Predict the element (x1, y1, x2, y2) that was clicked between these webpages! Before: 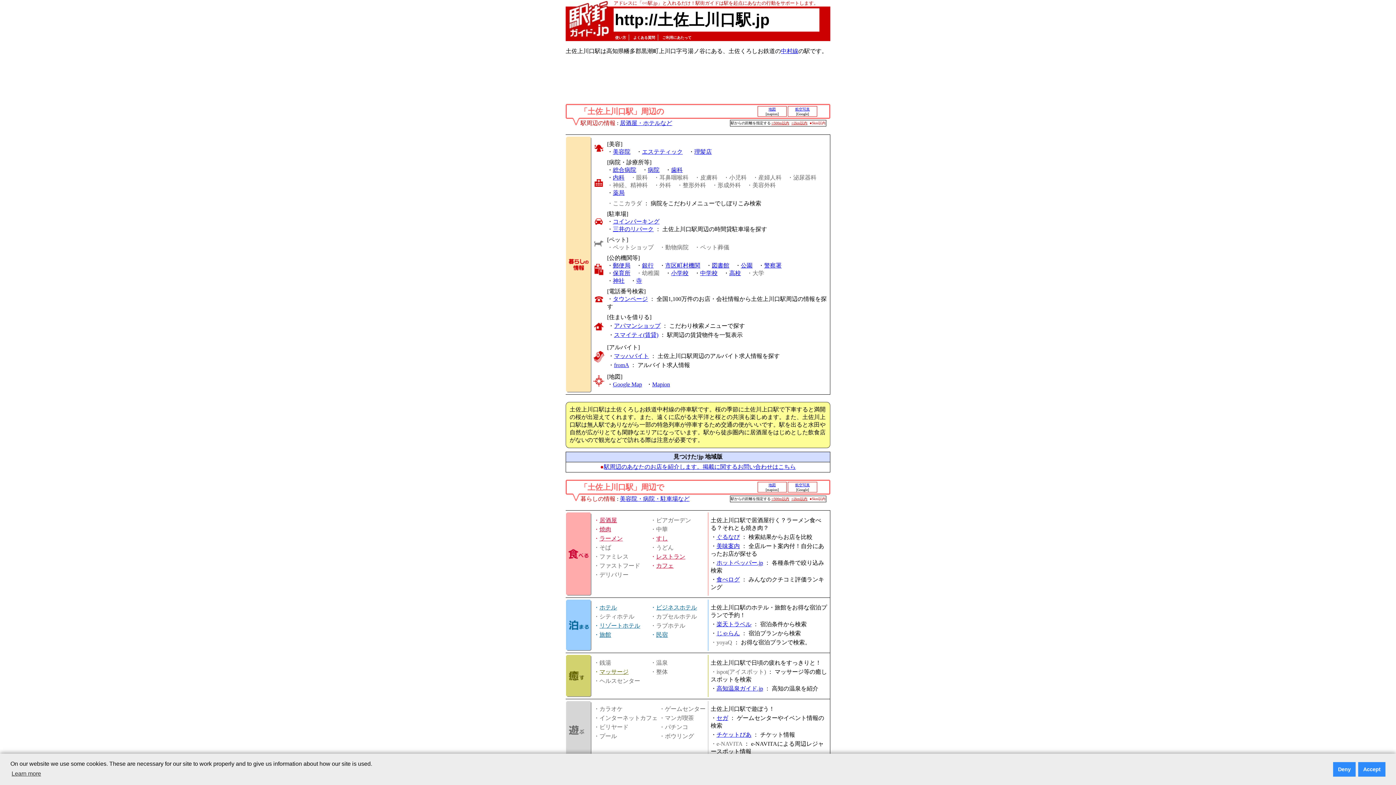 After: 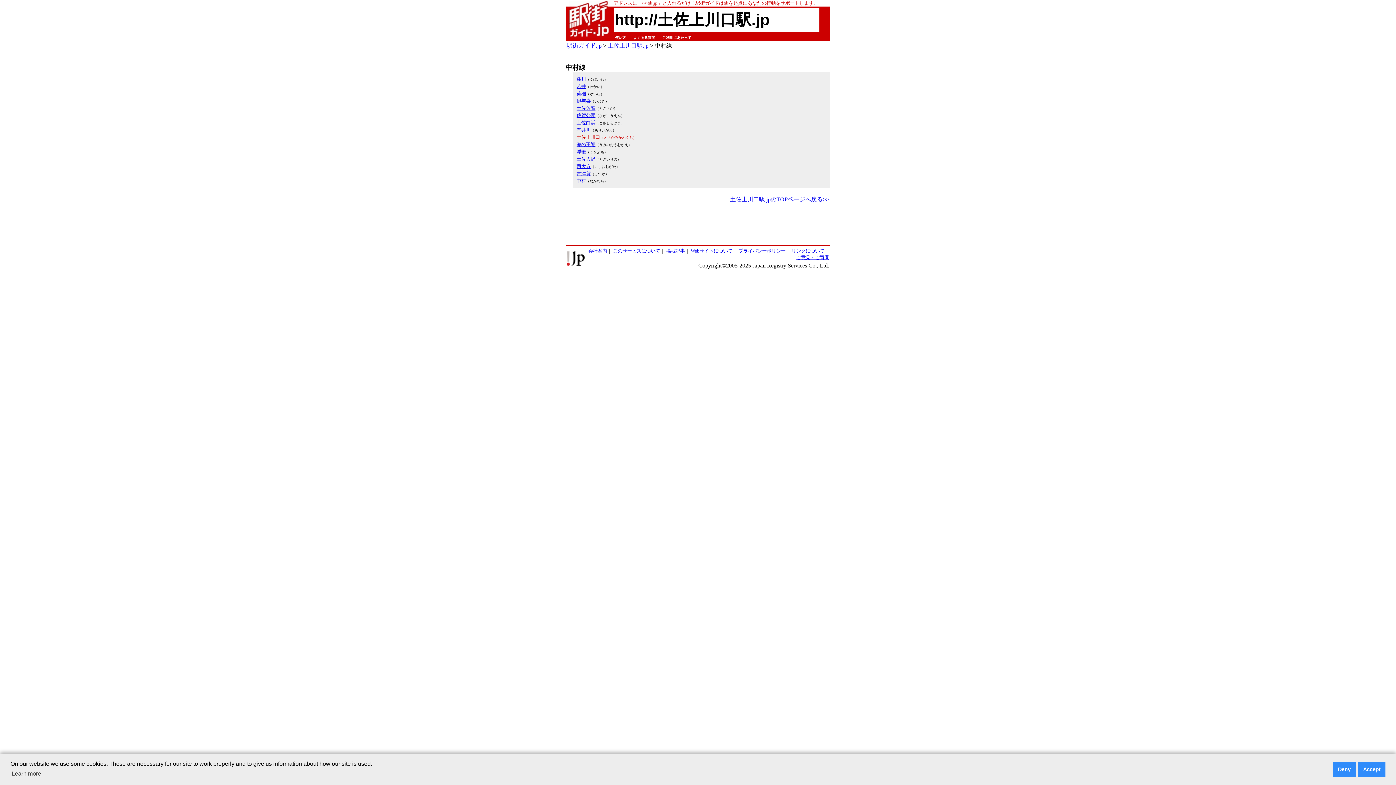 Action: bbox: (781, 48, 798, 54) label: 中村線